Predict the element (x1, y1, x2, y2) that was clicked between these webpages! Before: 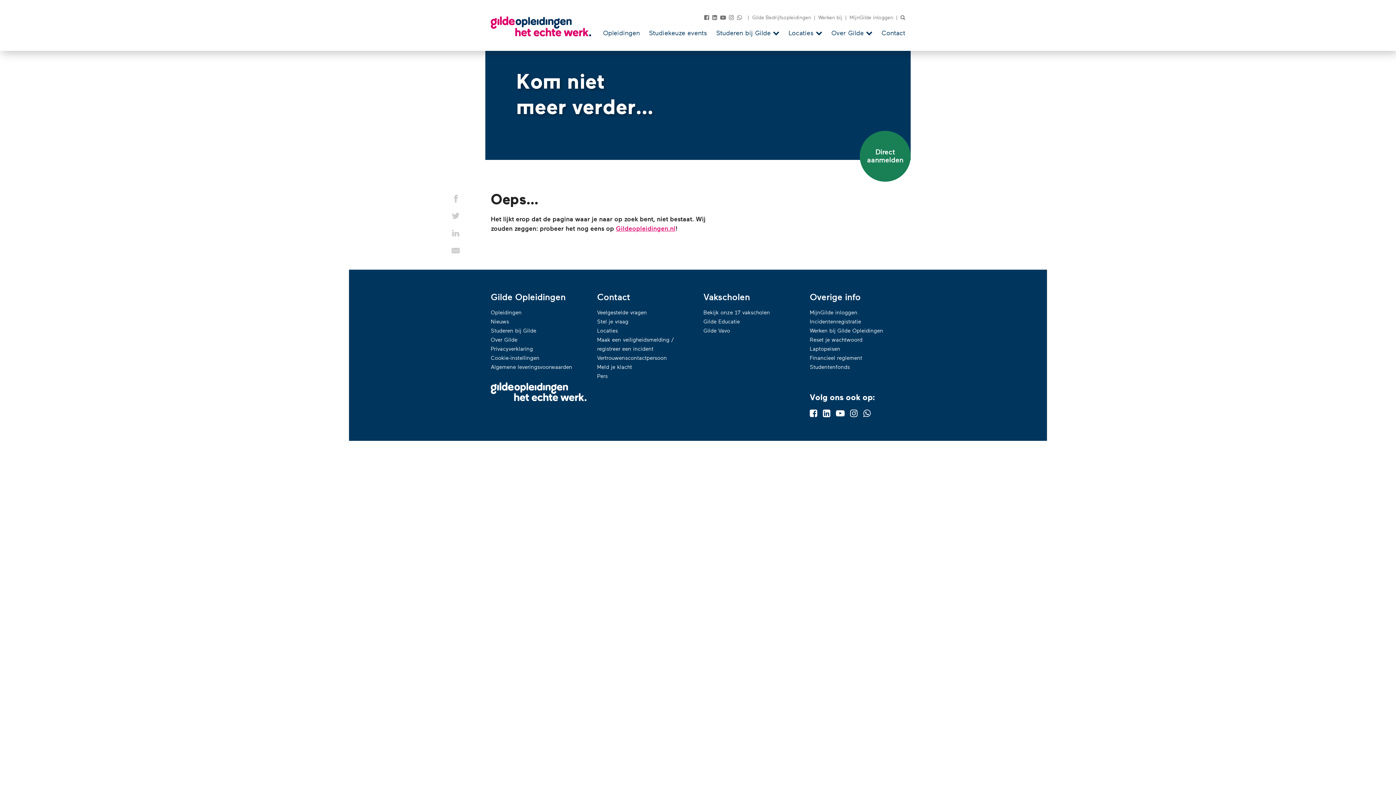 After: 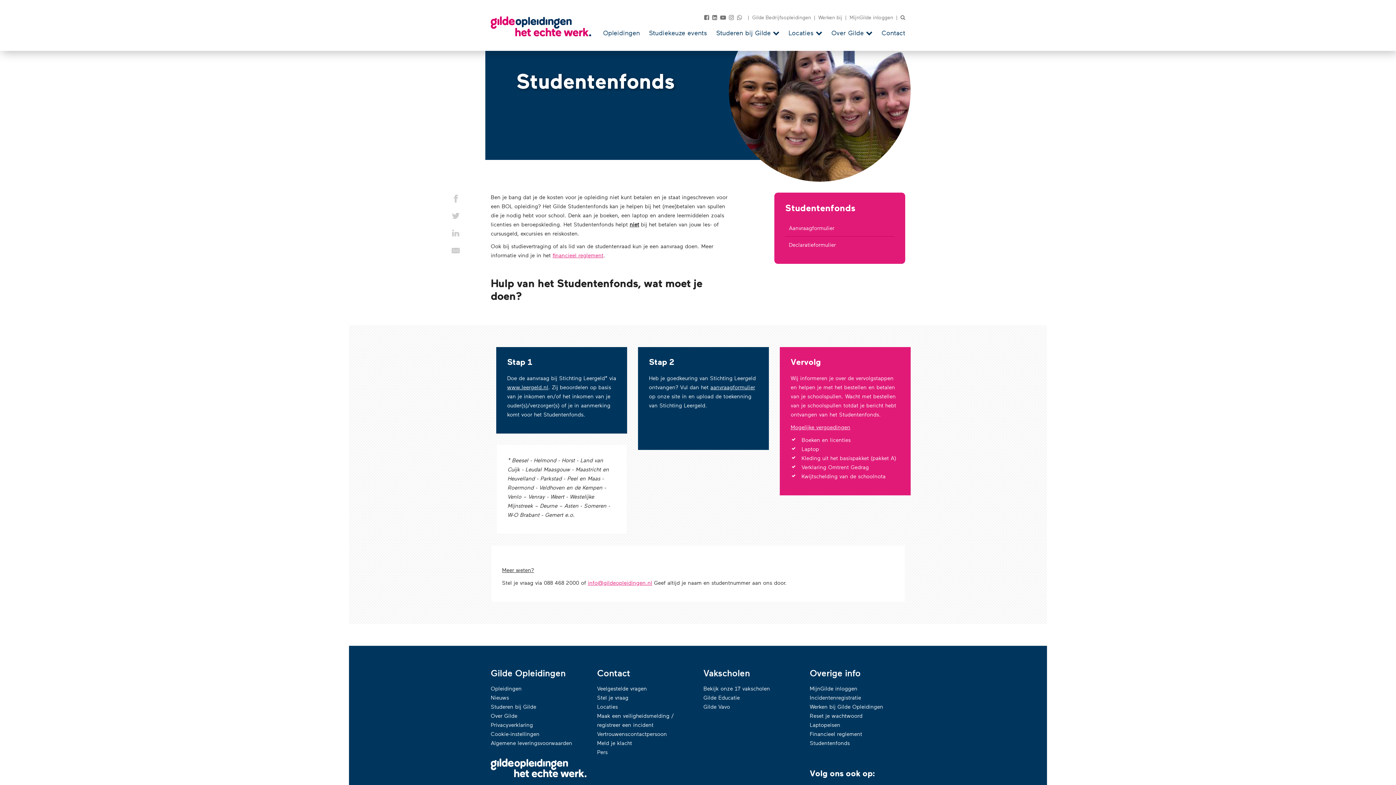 Action: bbox: (810, 363, 850, 370) label: Studentenfonds